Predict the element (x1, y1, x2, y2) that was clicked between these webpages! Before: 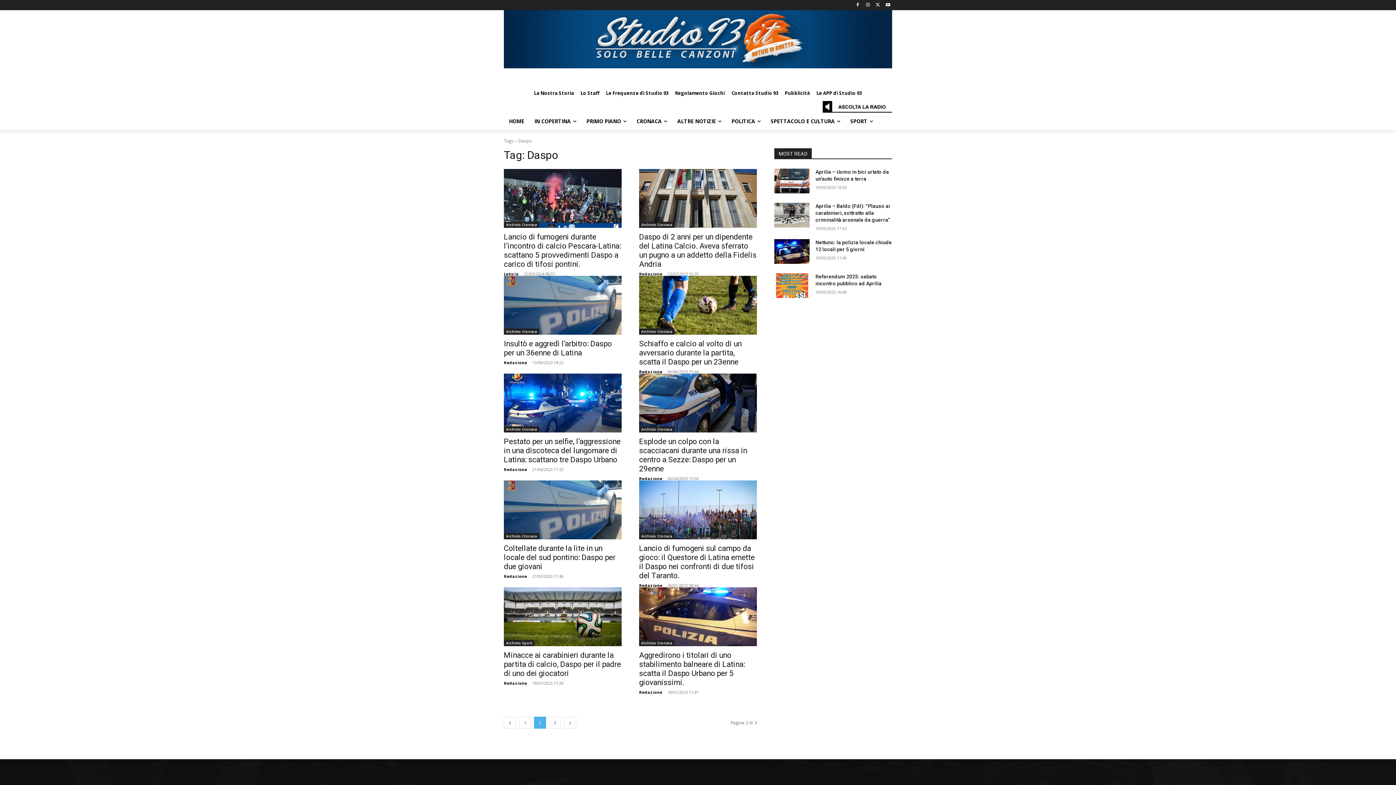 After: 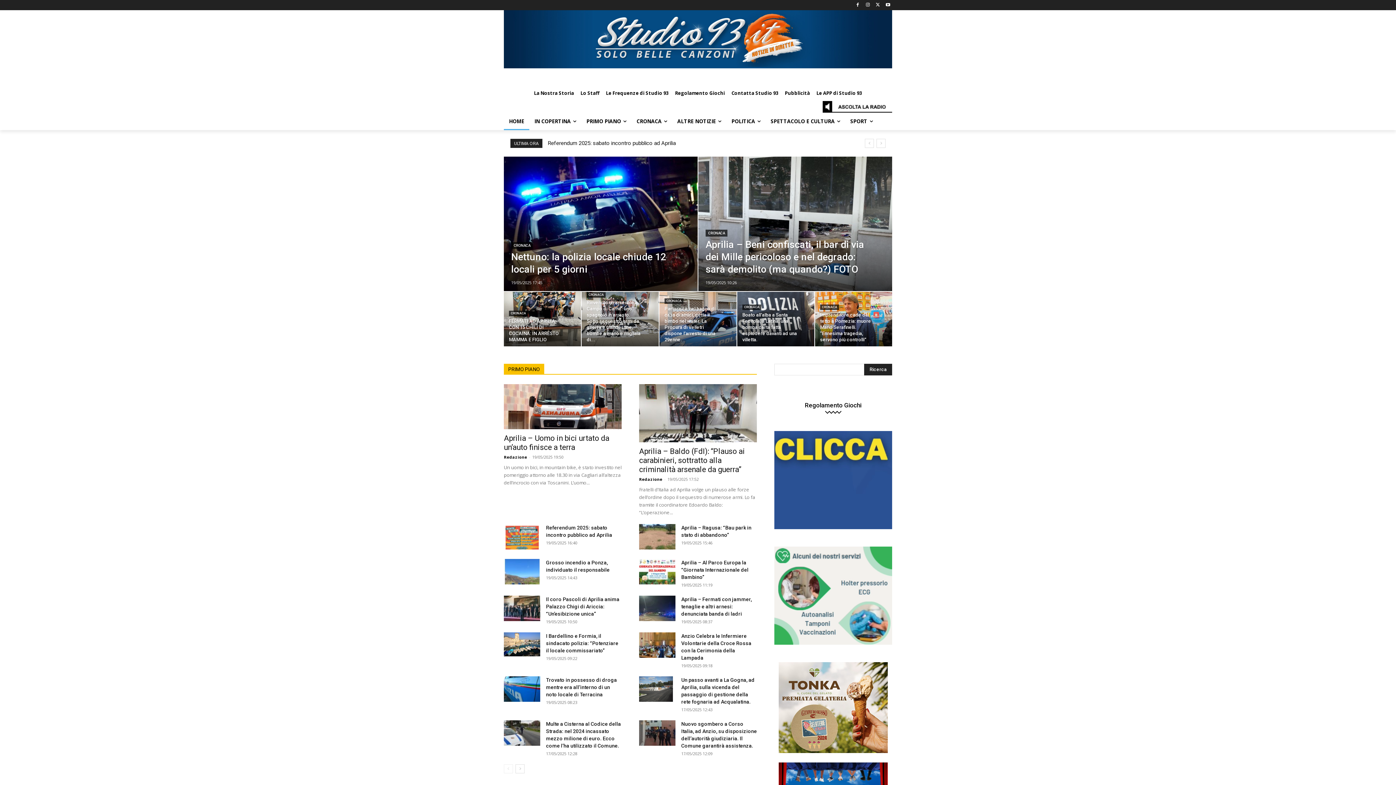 Action: label: Redazione bbox: (639, 689, 662, 695)